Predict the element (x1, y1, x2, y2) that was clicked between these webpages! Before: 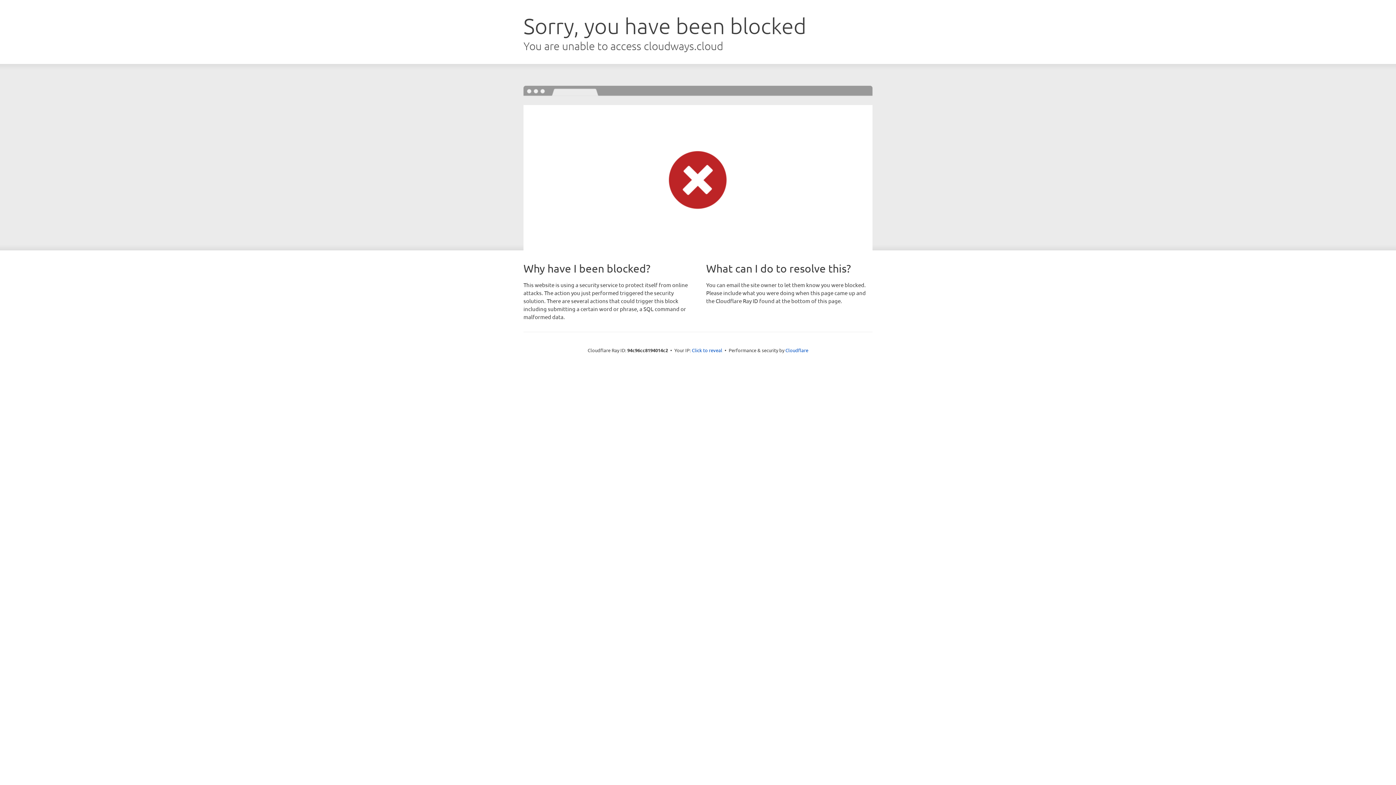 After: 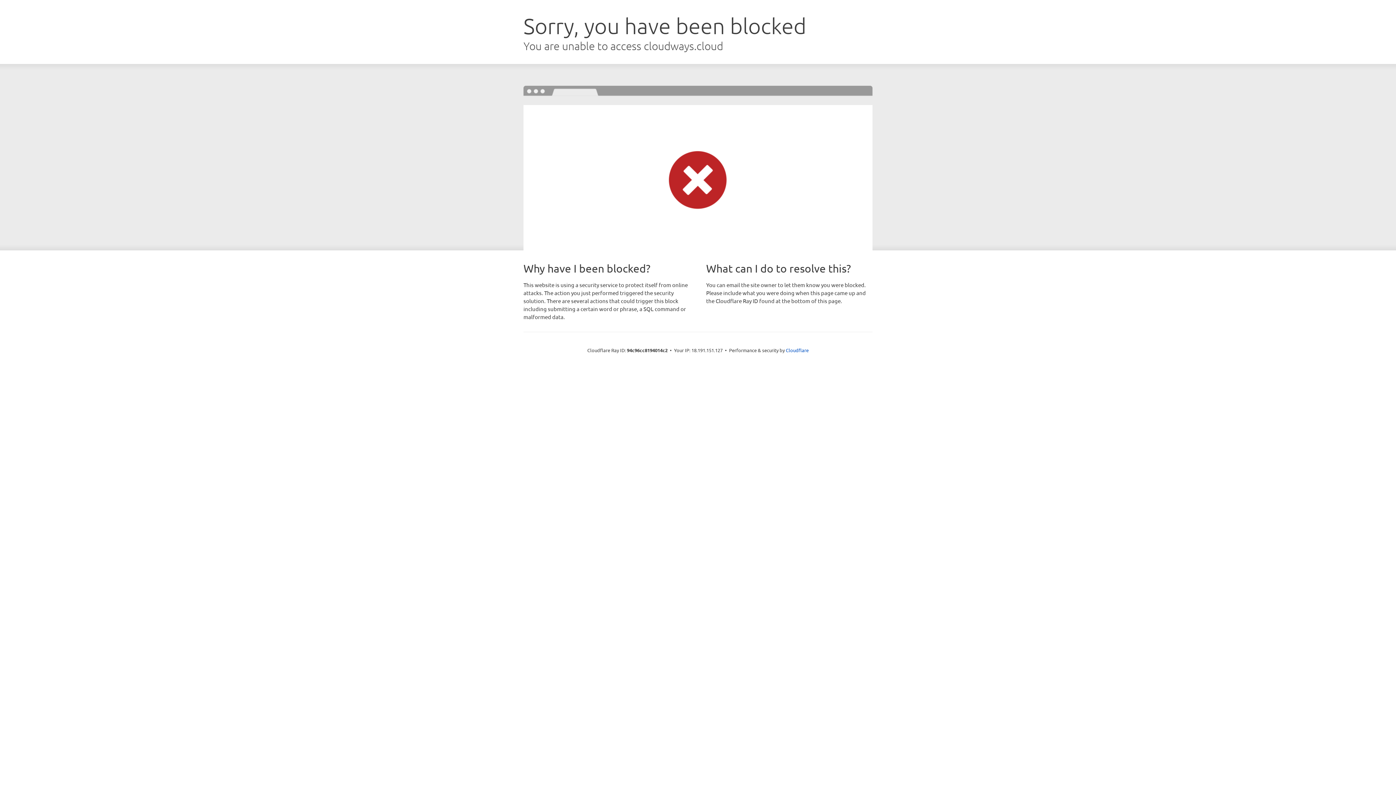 Action: label: Click to reveal bbox: (692, 346, 722, 353)